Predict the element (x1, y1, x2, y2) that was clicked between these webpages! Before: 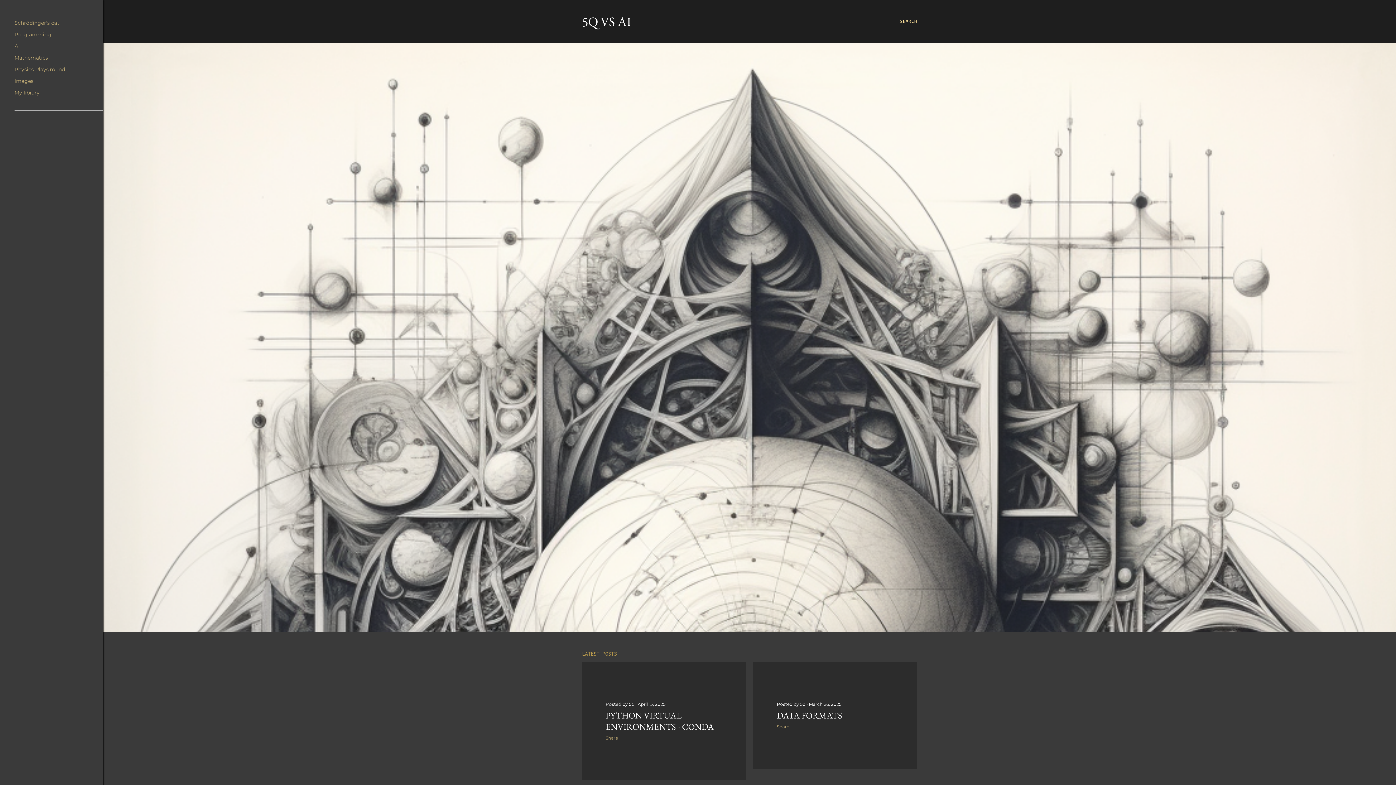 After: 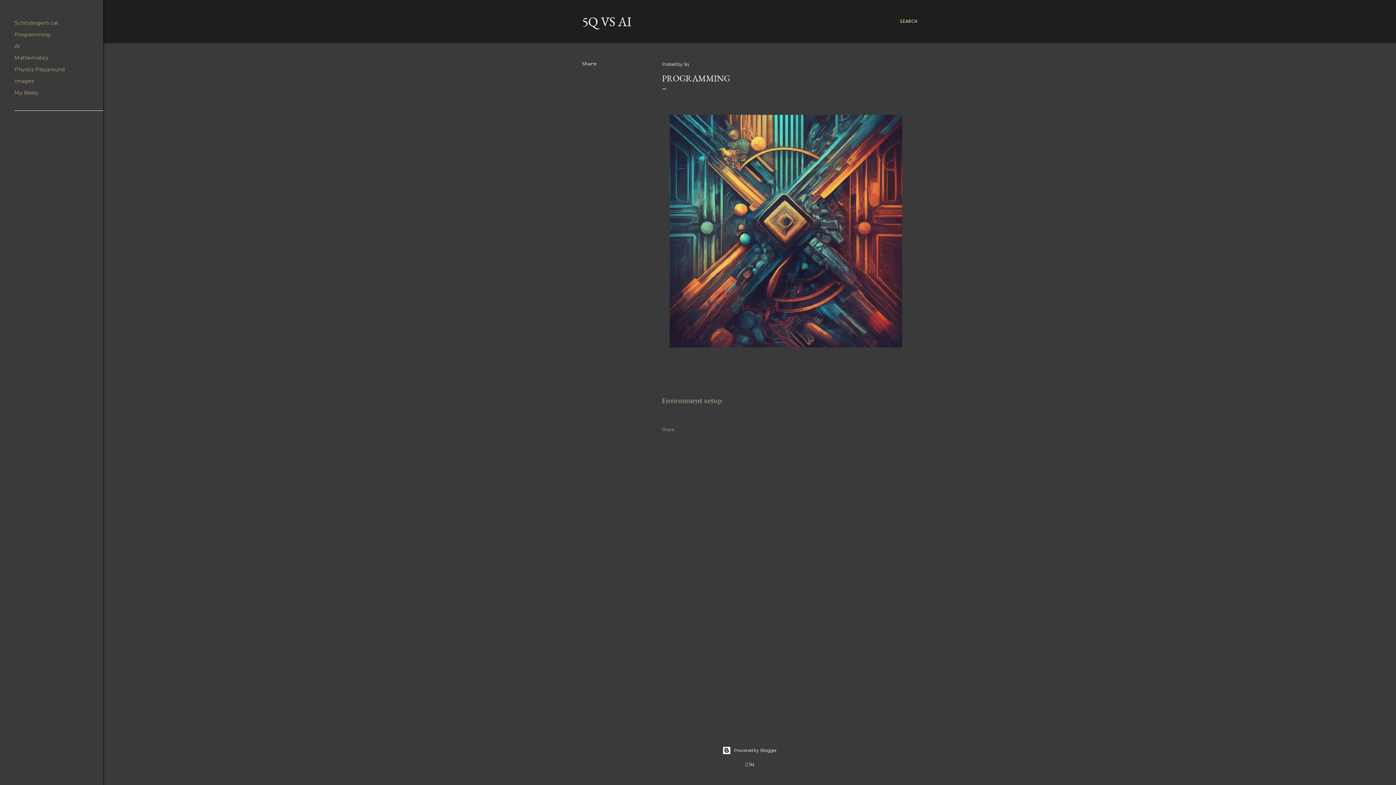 Action: bbox: (14, 31, 51, 37) label: Programming